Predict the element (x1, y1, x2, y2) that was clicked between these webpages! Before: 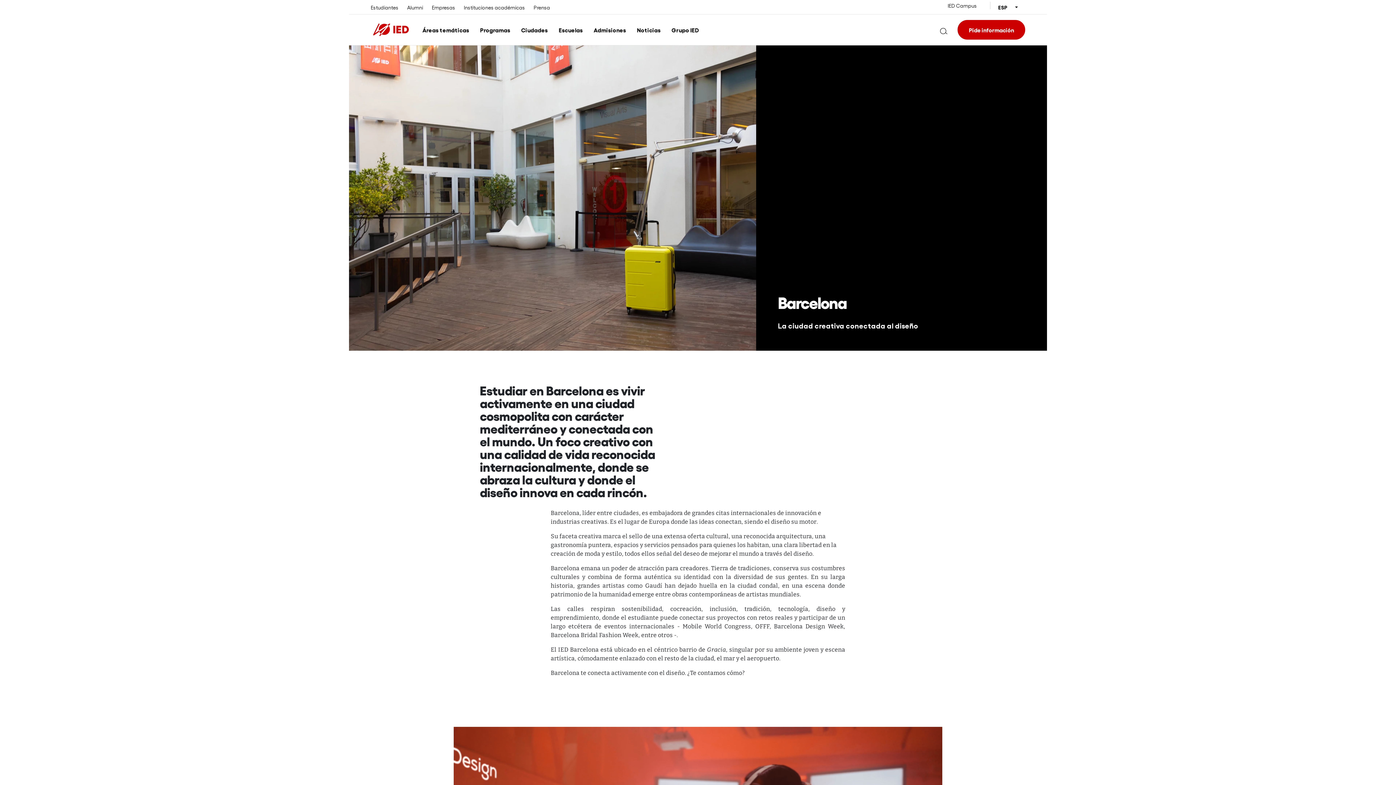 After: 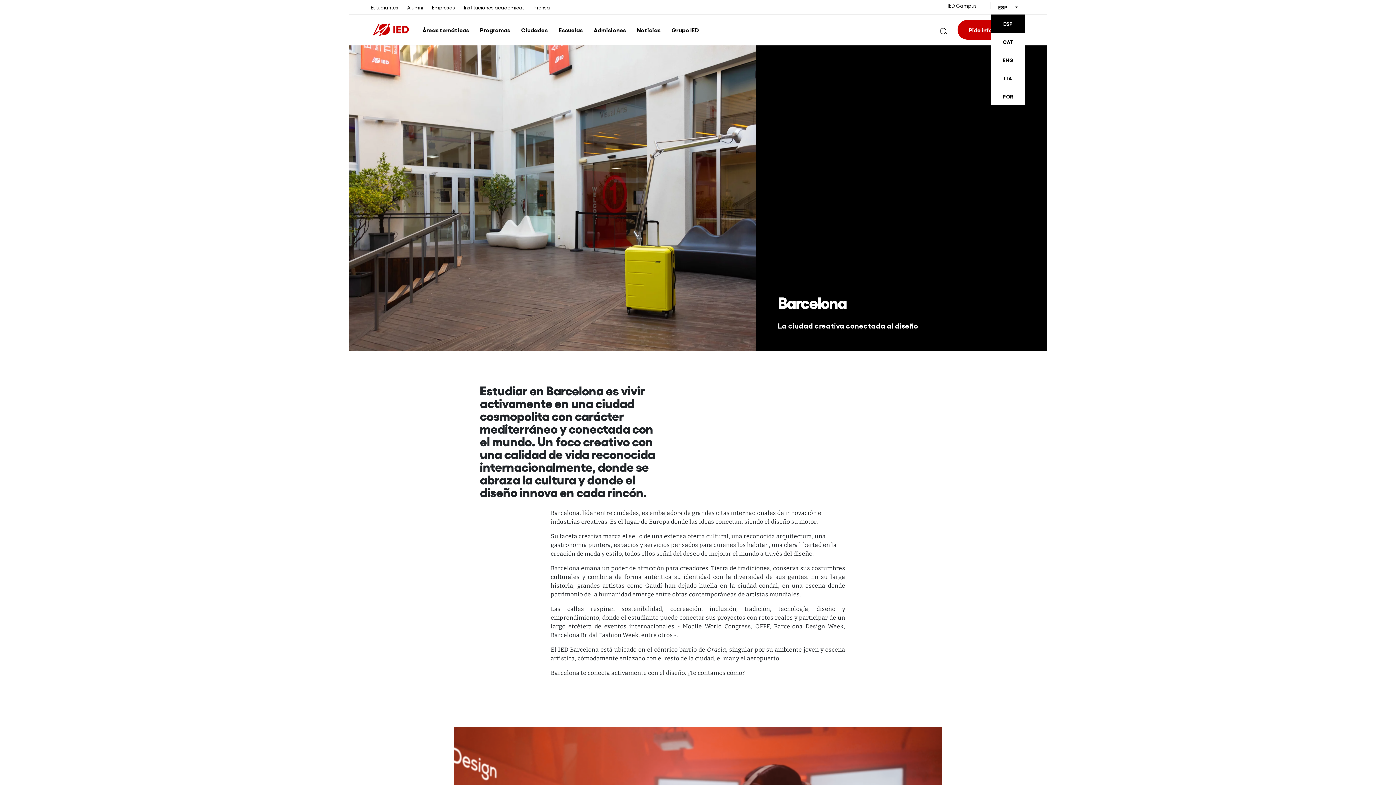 Action: label: ESP bbox: (991, -6, 1025, 20)